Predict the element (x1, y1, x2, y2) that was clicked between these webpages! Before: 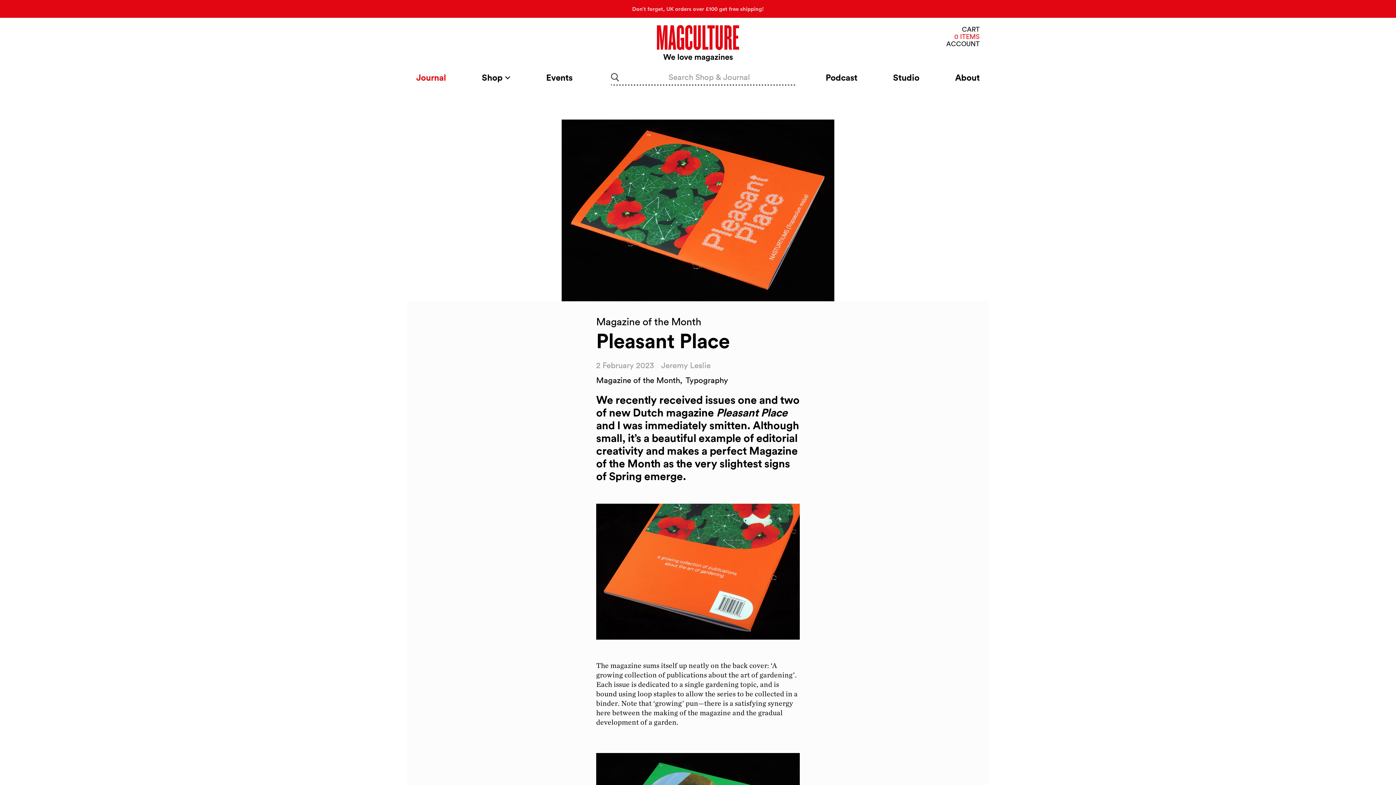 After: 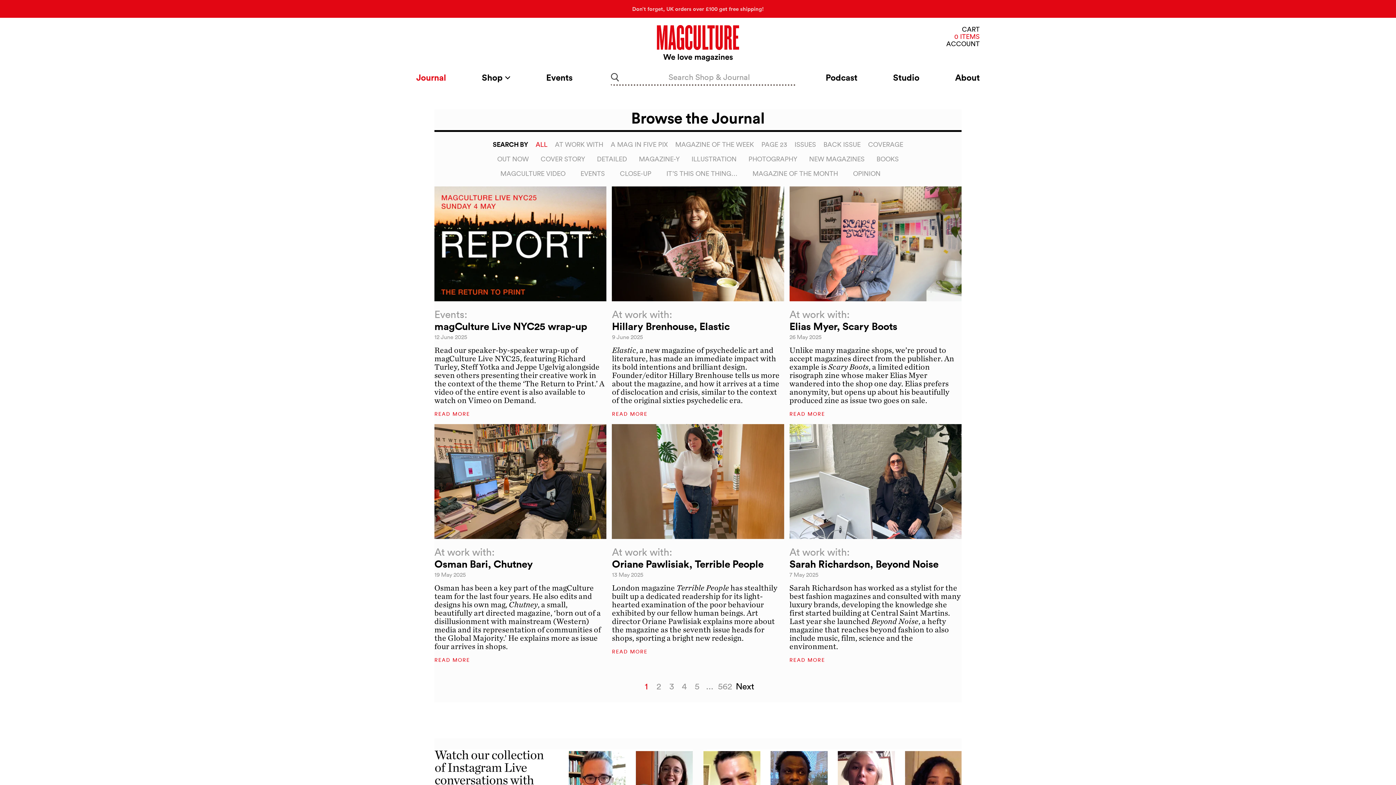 Action: bbox: (416, 67, 446, 86) label: Journal